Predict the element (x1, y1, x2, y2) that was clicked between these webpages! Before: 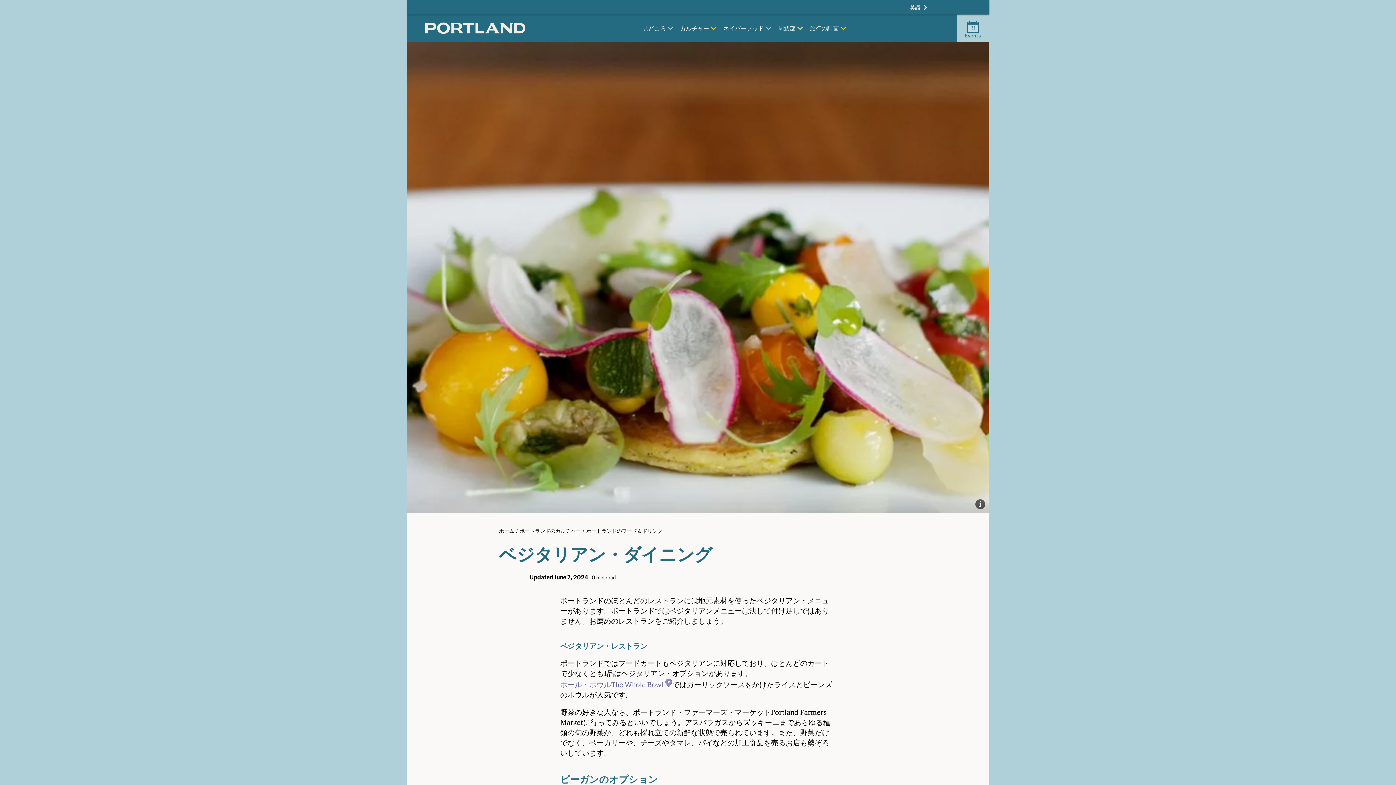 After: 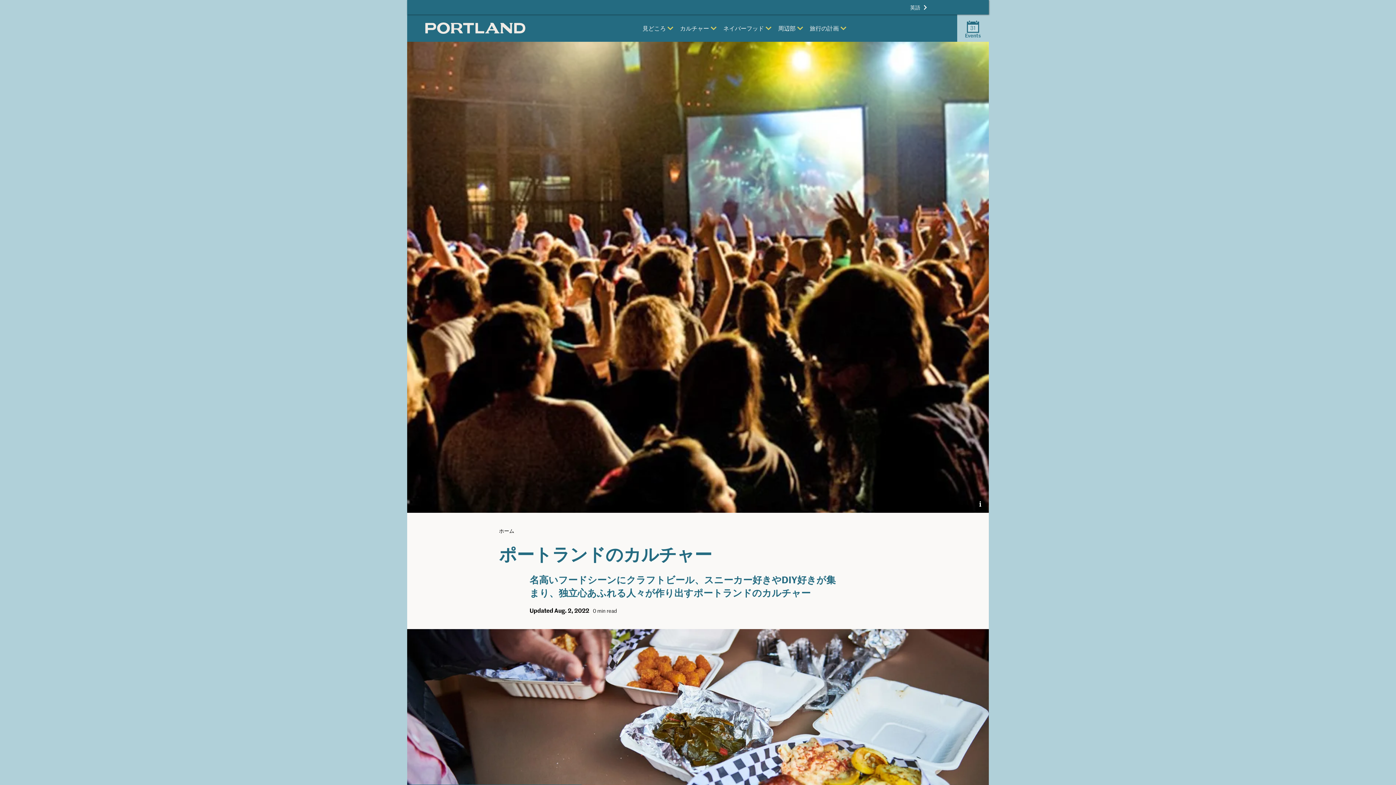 Action: bbox: (519, 527, 580, 534) label: ポートランドのカルチャー